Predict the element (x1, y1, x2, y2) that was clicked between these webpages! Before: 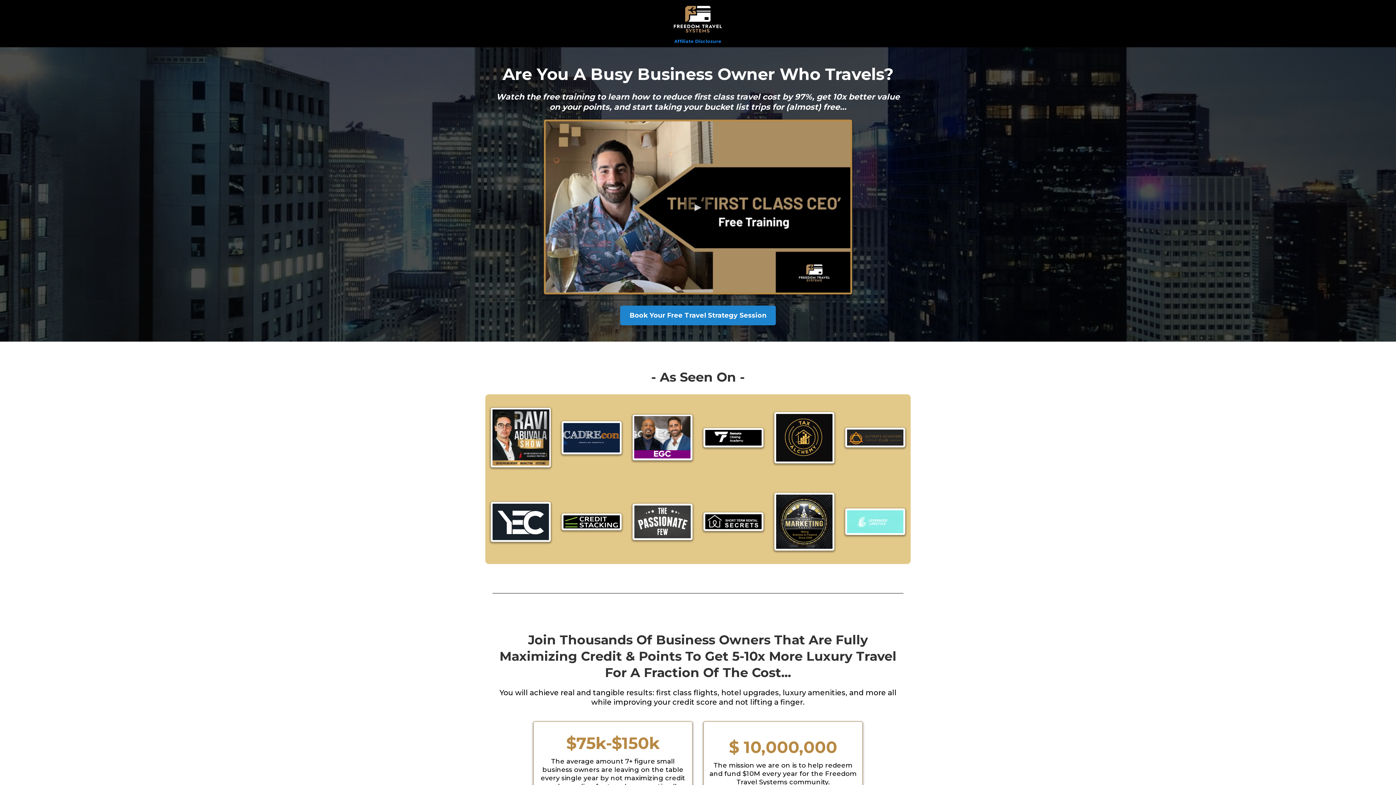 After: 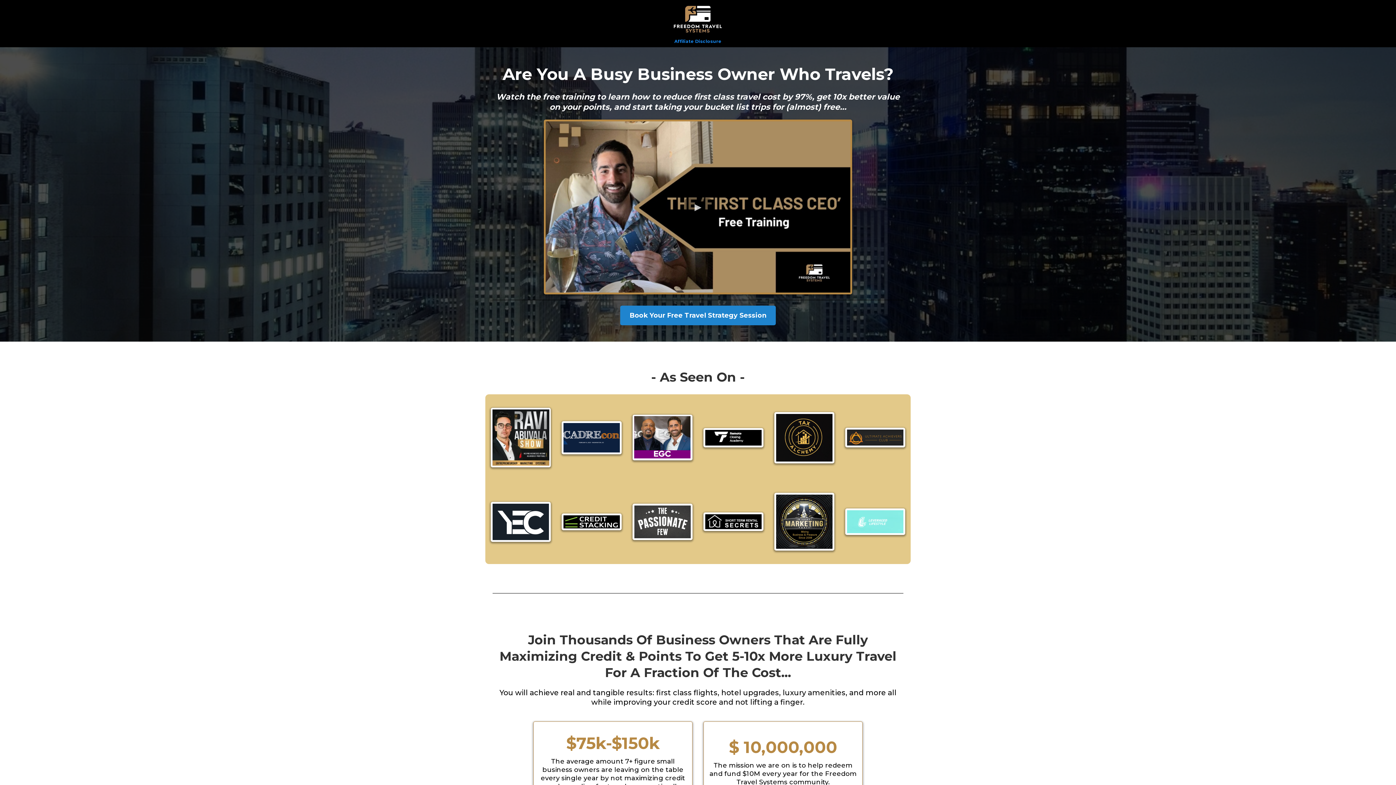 Action: bbox: (670, 15, 725, 21) label: www.freedomtravelsystems.com